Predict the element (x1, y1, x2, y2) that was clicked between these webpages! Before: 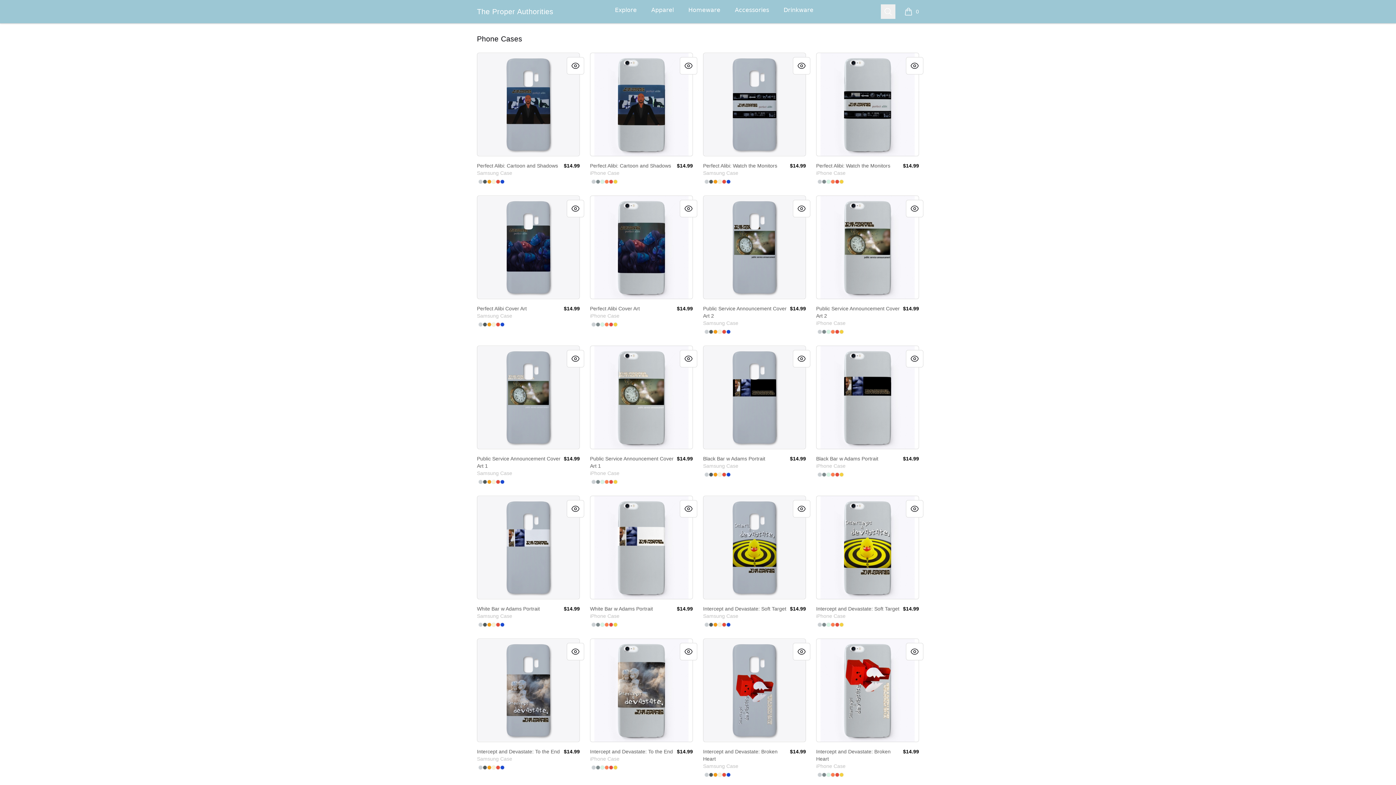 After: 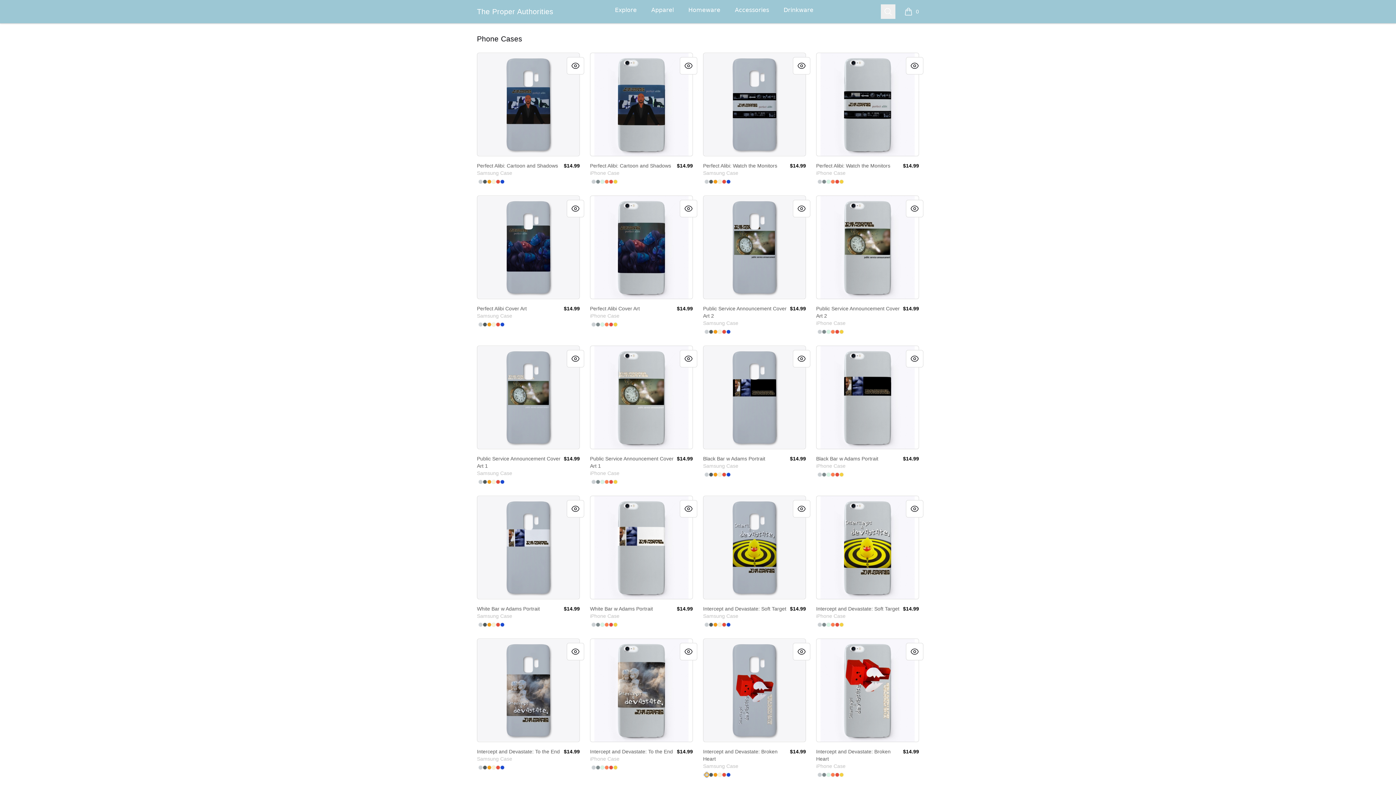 Action: bbox: (704, 773, 709, 777) label: Light Grey Heather